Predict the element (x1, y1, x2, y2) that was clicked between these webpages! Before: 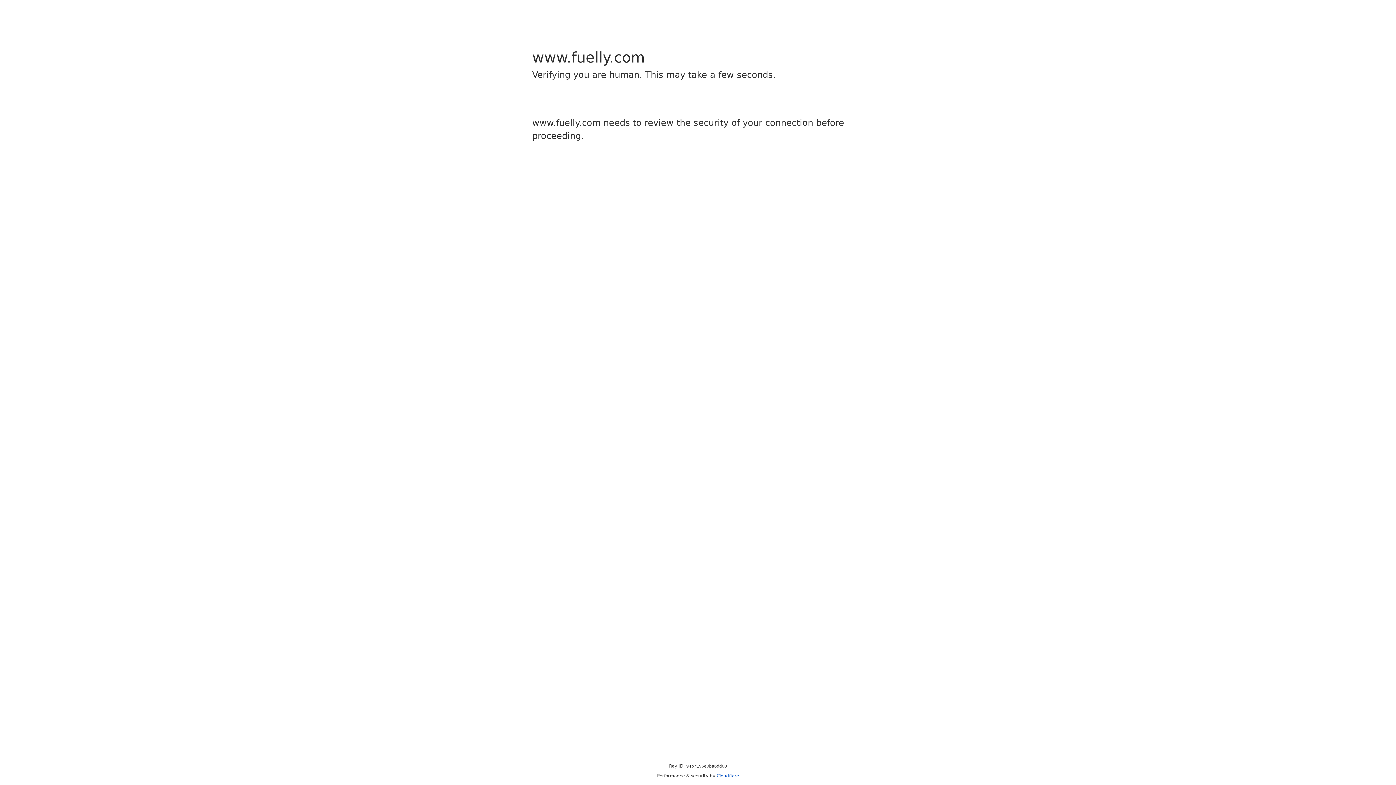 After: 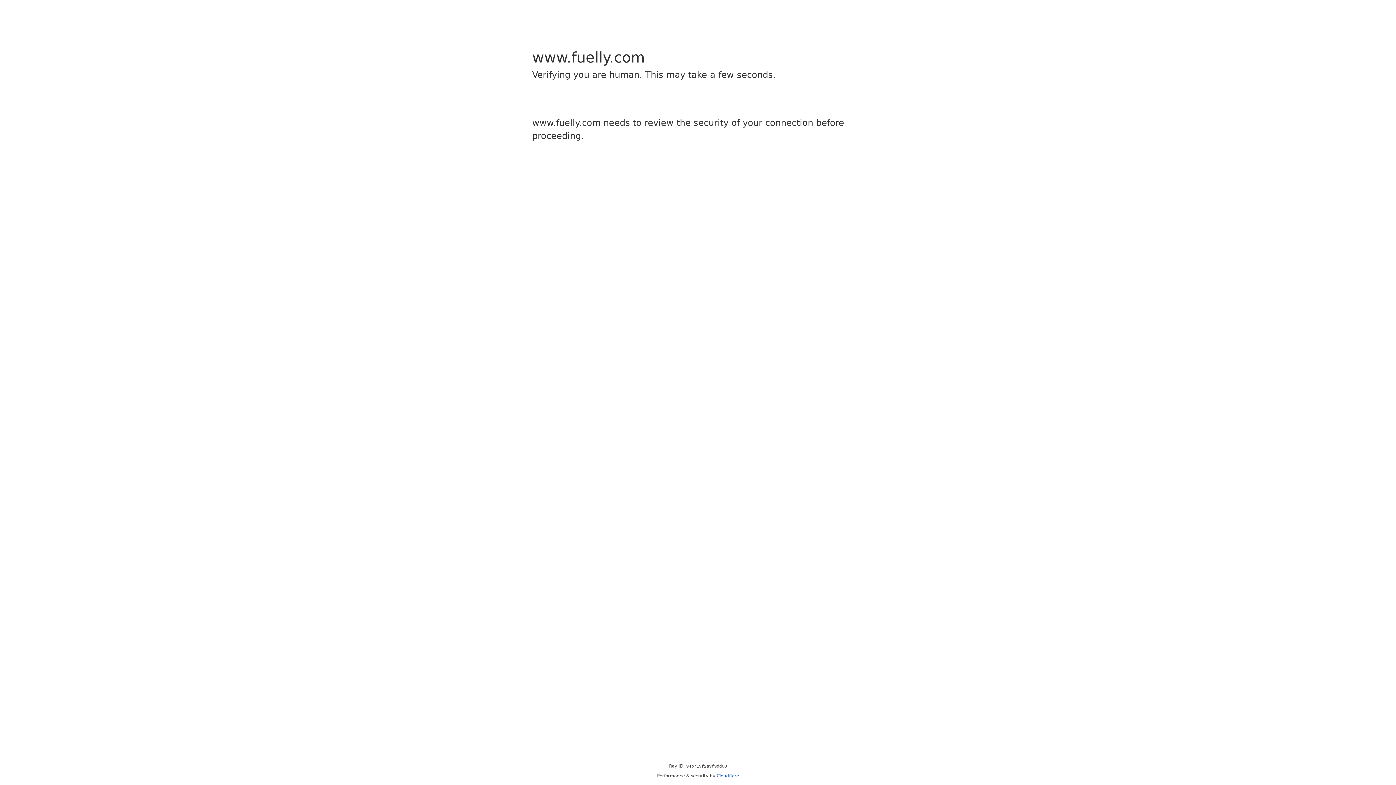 Action: label: Cloudflare bbox: (716, 773, 739, 778)